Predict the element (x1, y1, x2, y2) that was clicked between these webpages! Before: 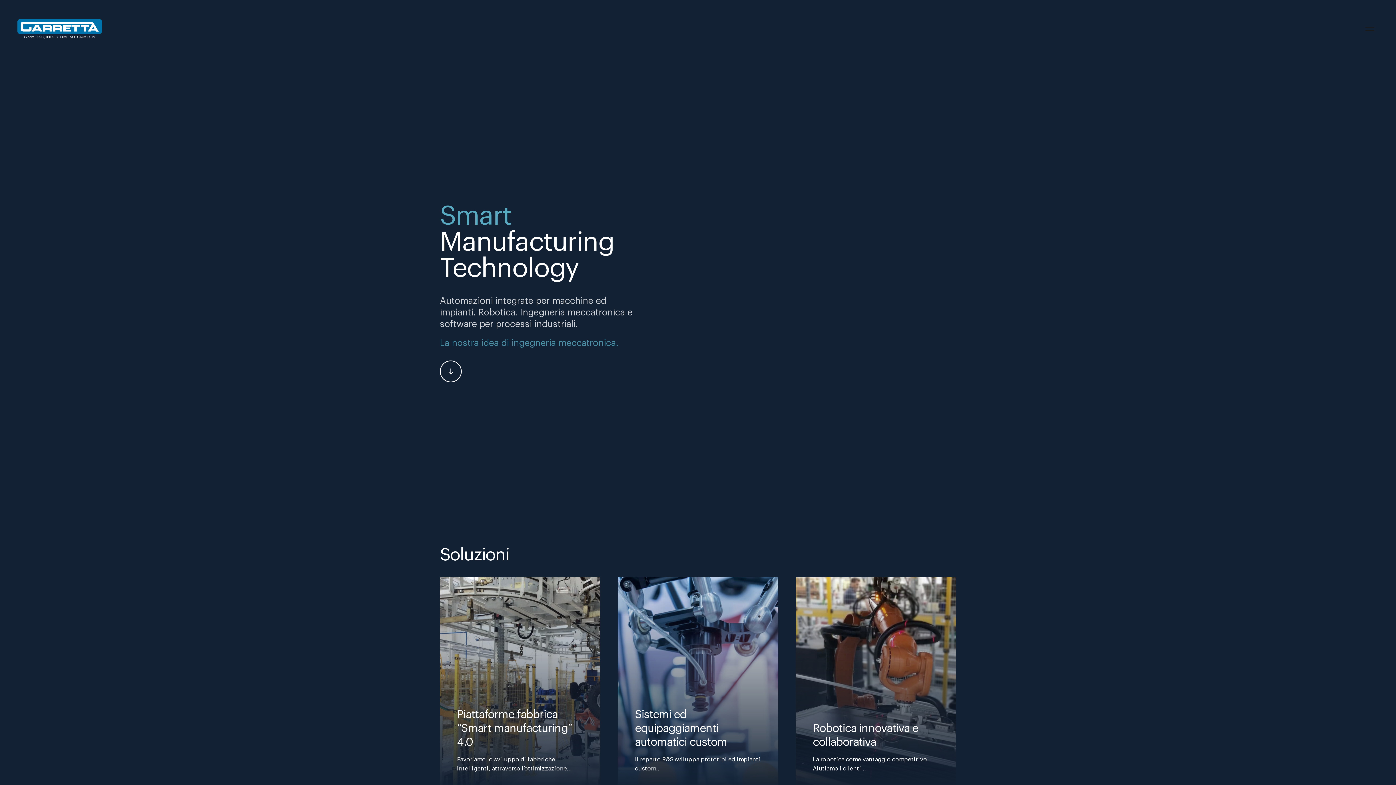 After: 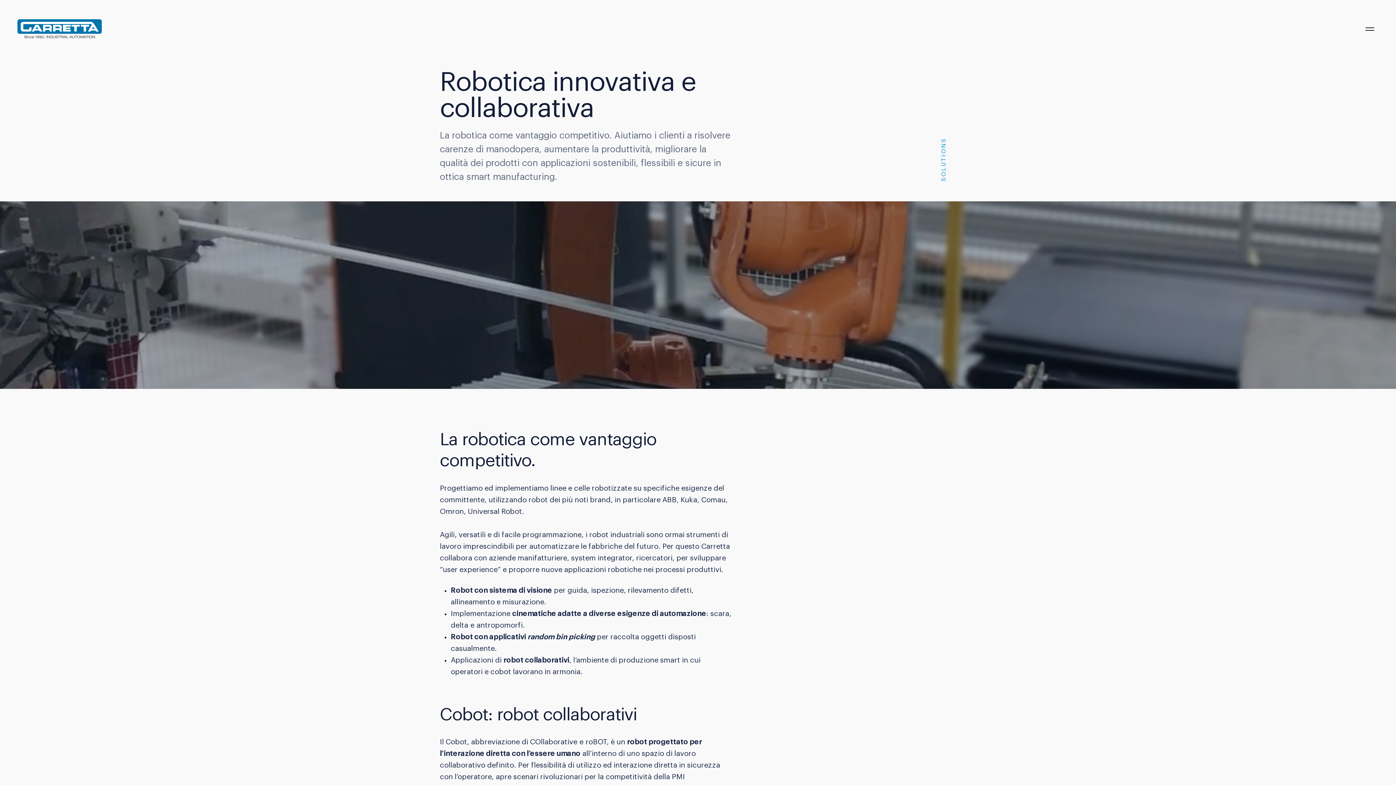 Action: bbox: (795, 577, 956, 791)